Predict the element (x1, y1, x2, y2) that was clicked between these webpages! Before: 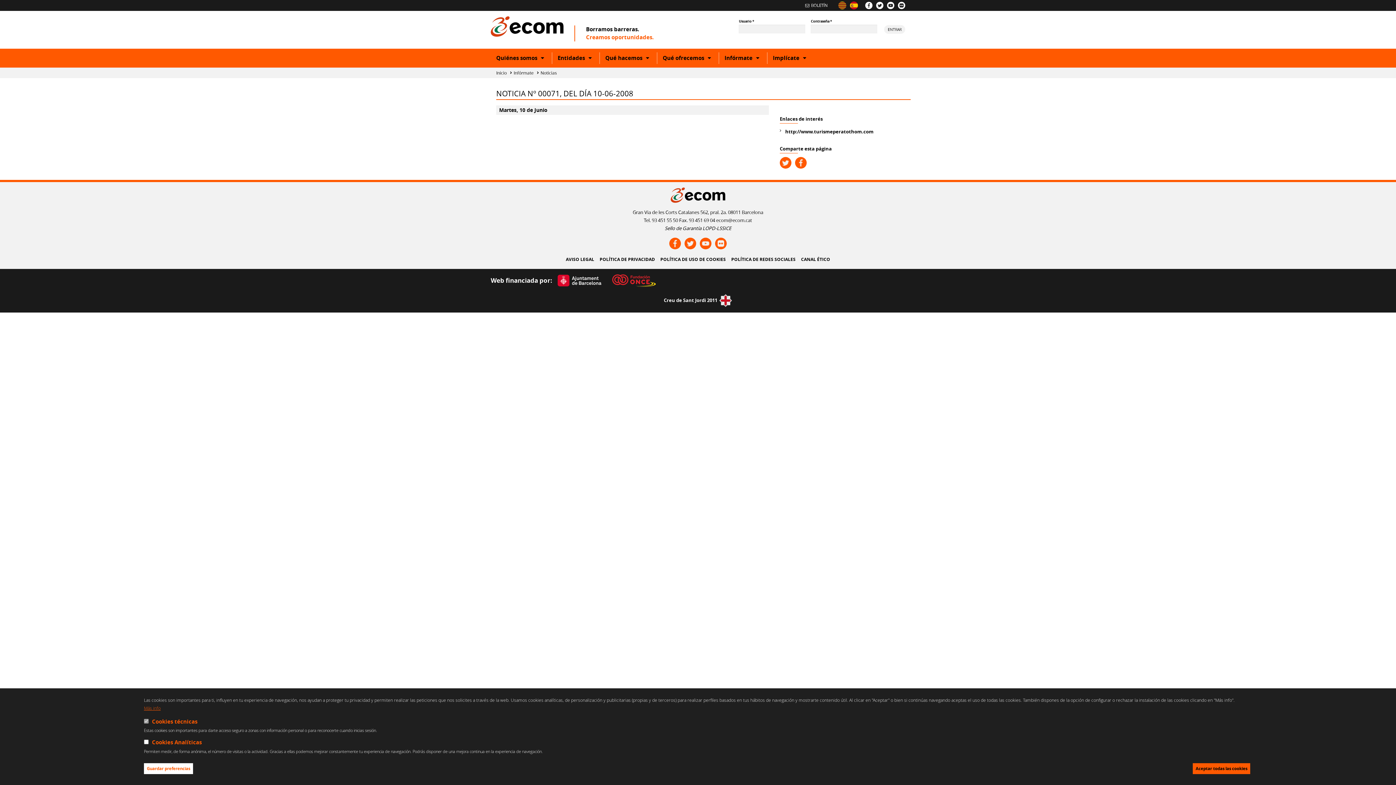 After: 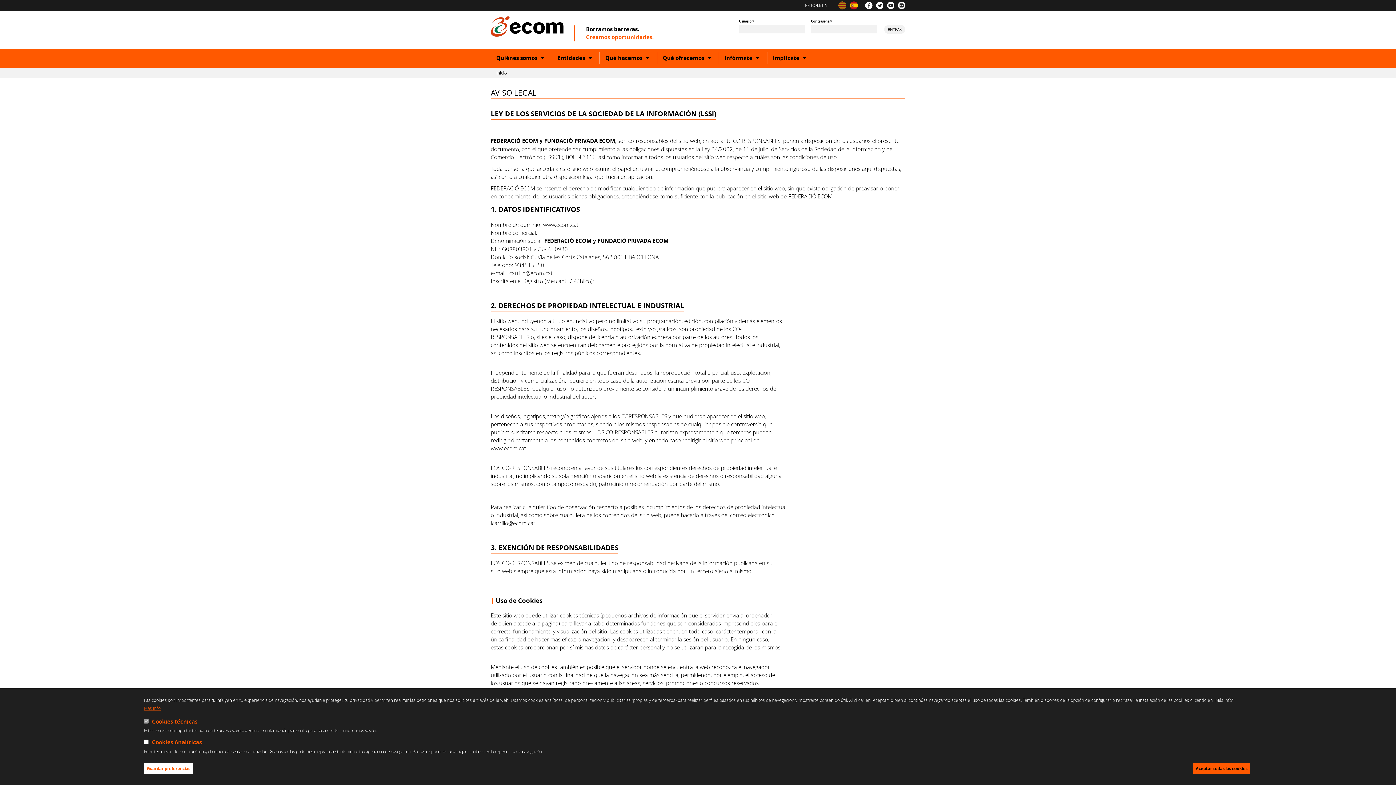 Action: label: AVISO LEGAL bbox: (566, 256, 594, 262)